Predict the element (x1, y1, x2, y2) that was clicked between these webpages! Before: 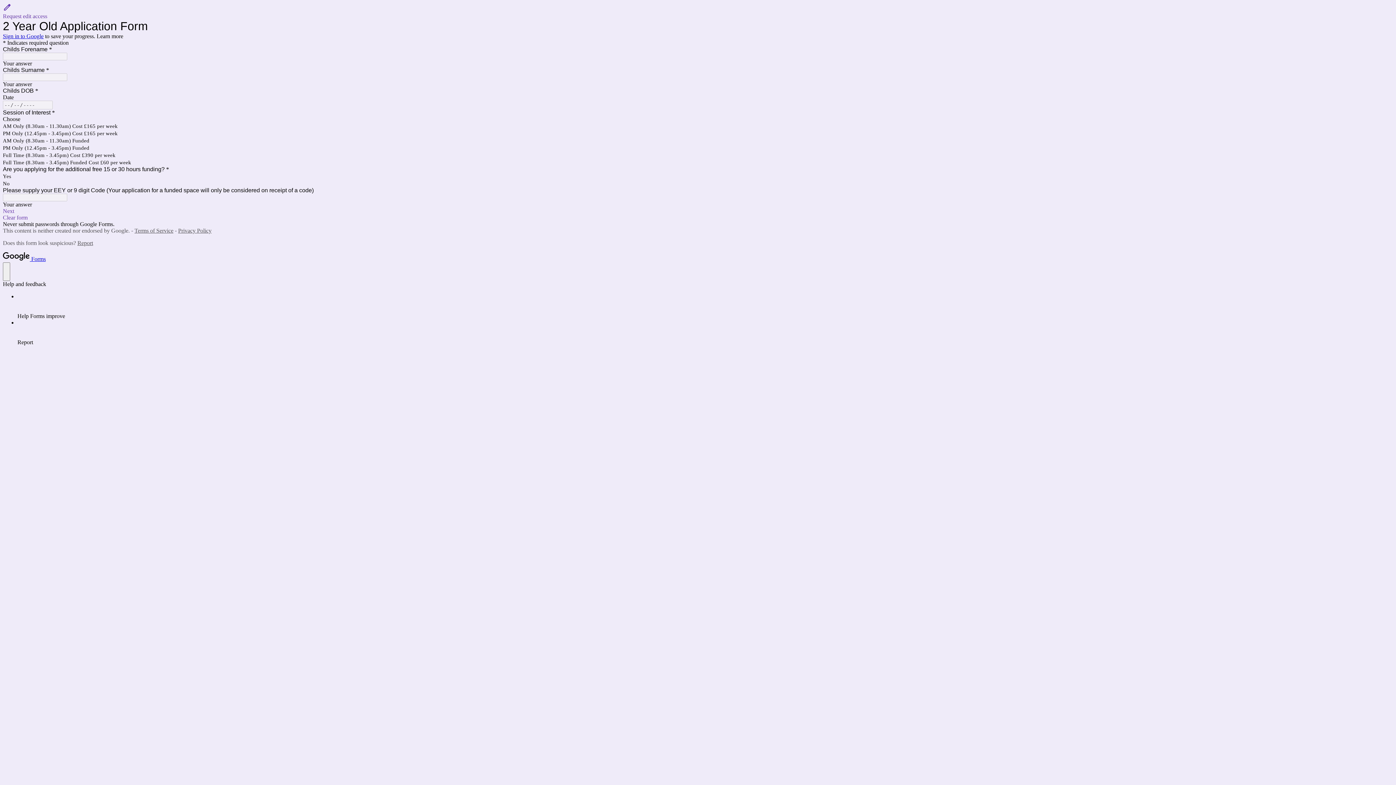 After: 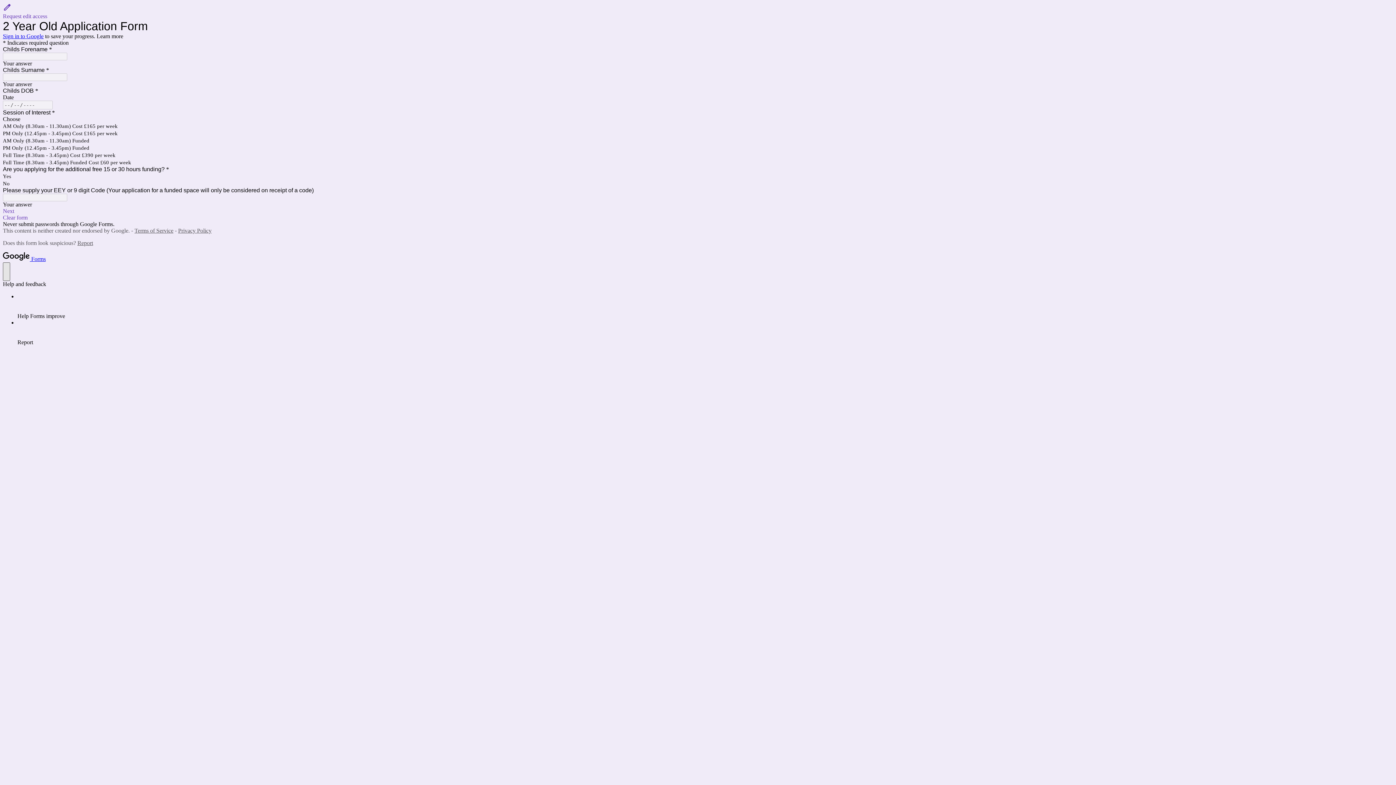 Action: label: help bbox: (2, 262, 10, 281)